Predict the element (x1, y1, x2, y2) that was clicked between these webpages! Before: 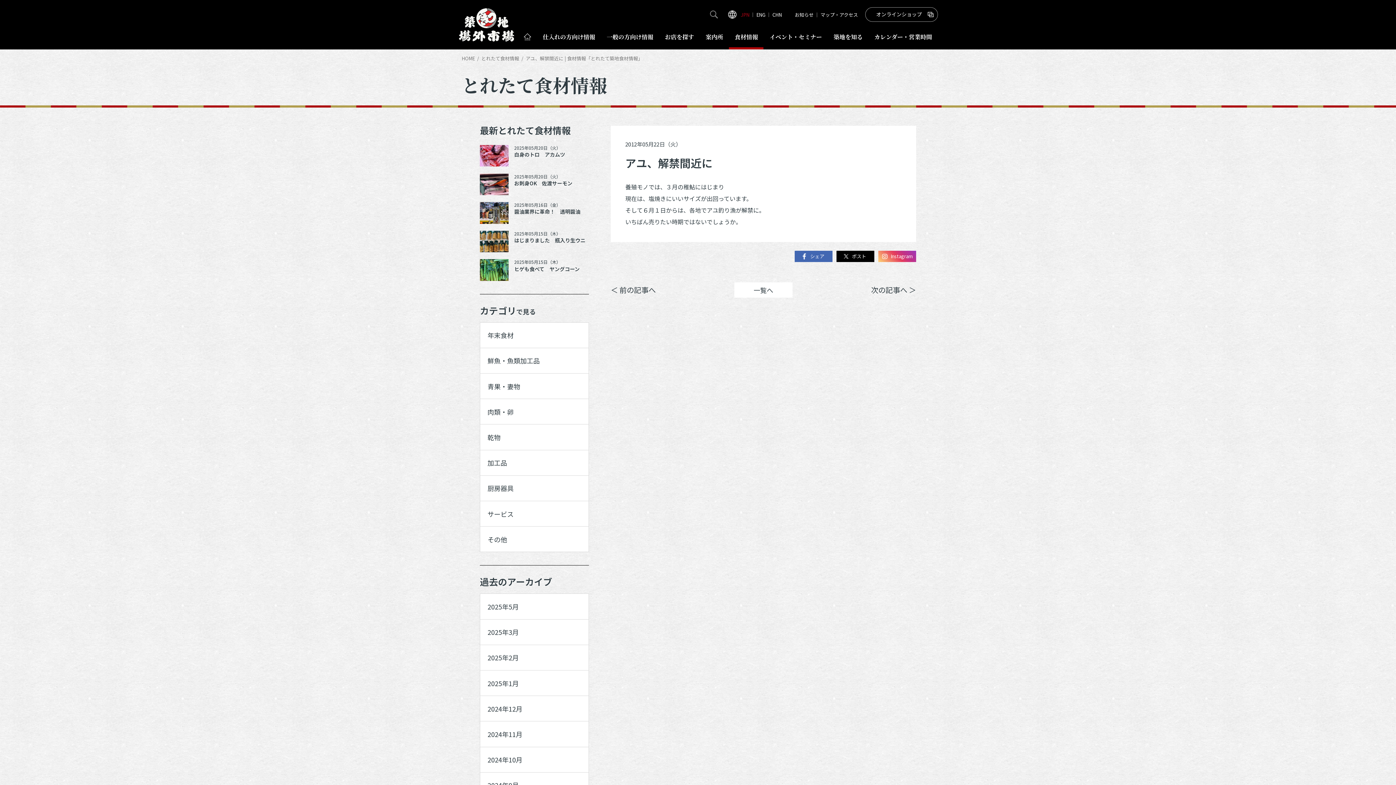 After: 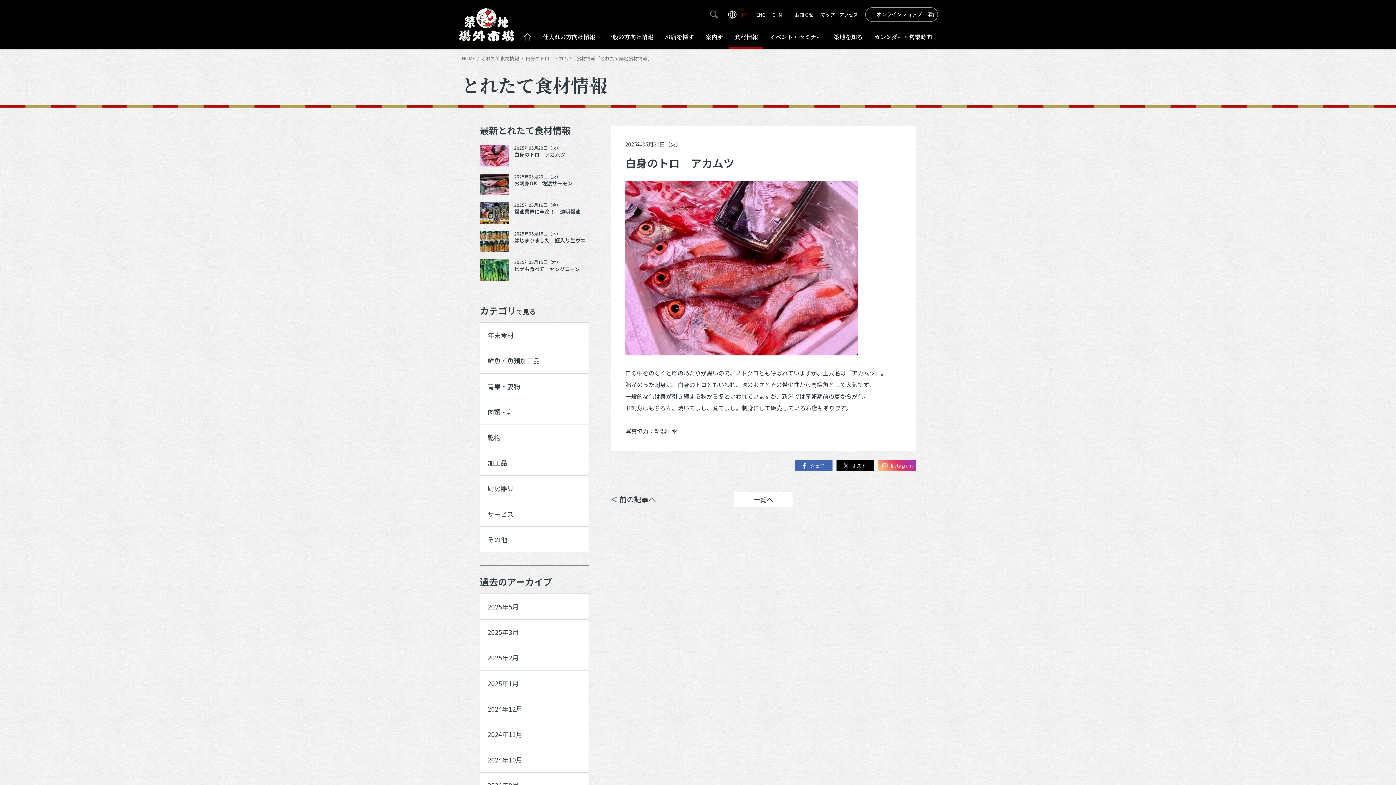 Action: label: 2025年05月20日（火）
白身のトロ　アカムツ bbox: (480, 145, 589, 166)